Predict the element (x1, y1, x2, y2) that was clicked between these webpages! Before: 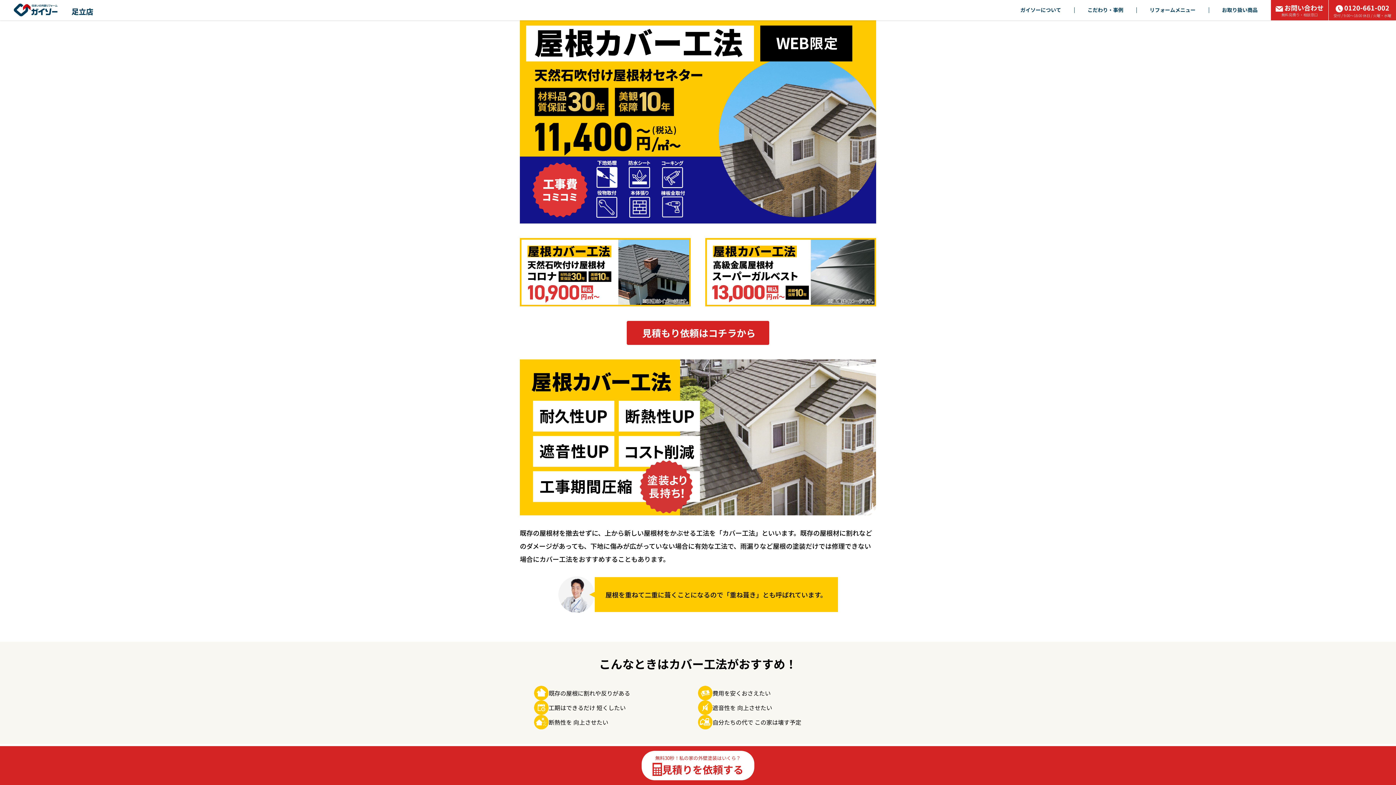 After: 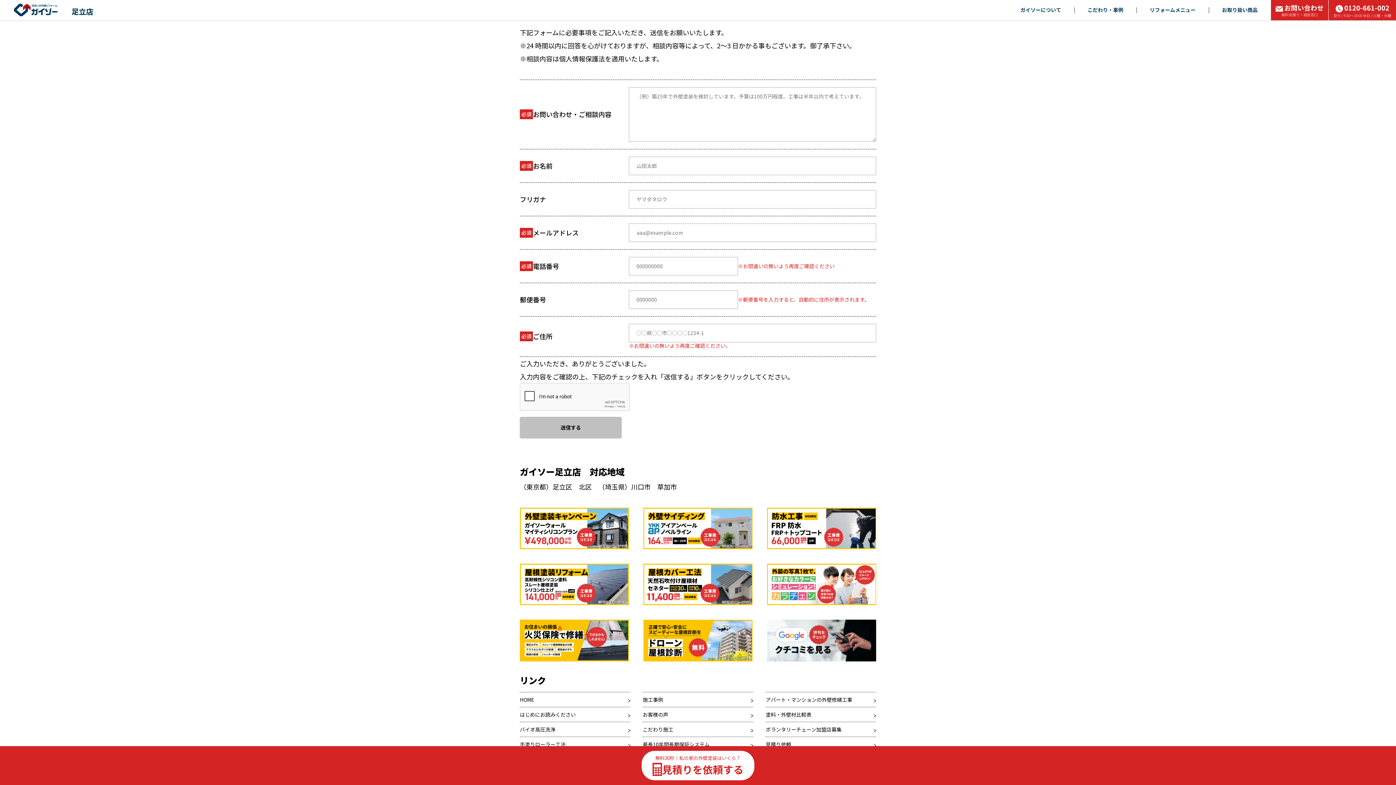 Action: label: 見積もり依頼はコチラから bbox: (626, 321, 769, 345)